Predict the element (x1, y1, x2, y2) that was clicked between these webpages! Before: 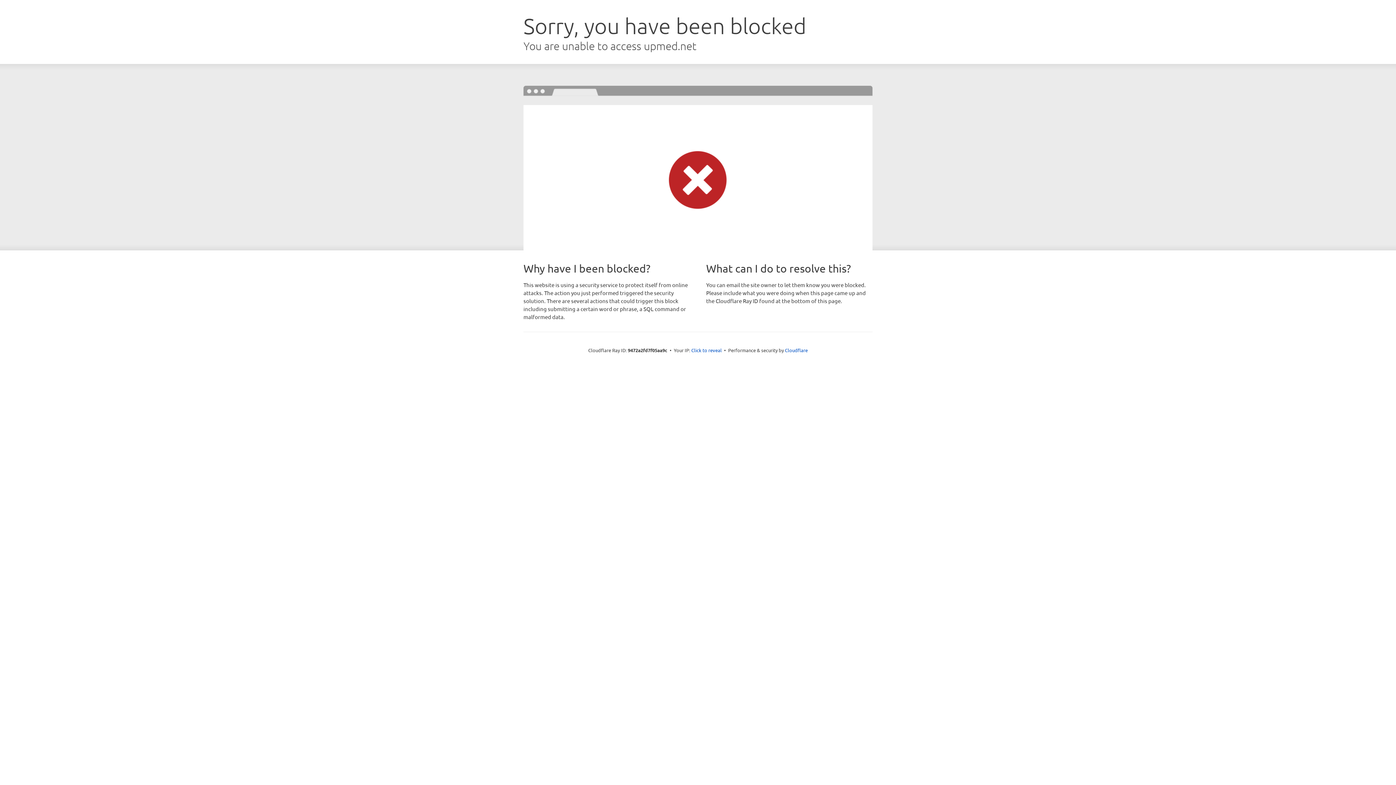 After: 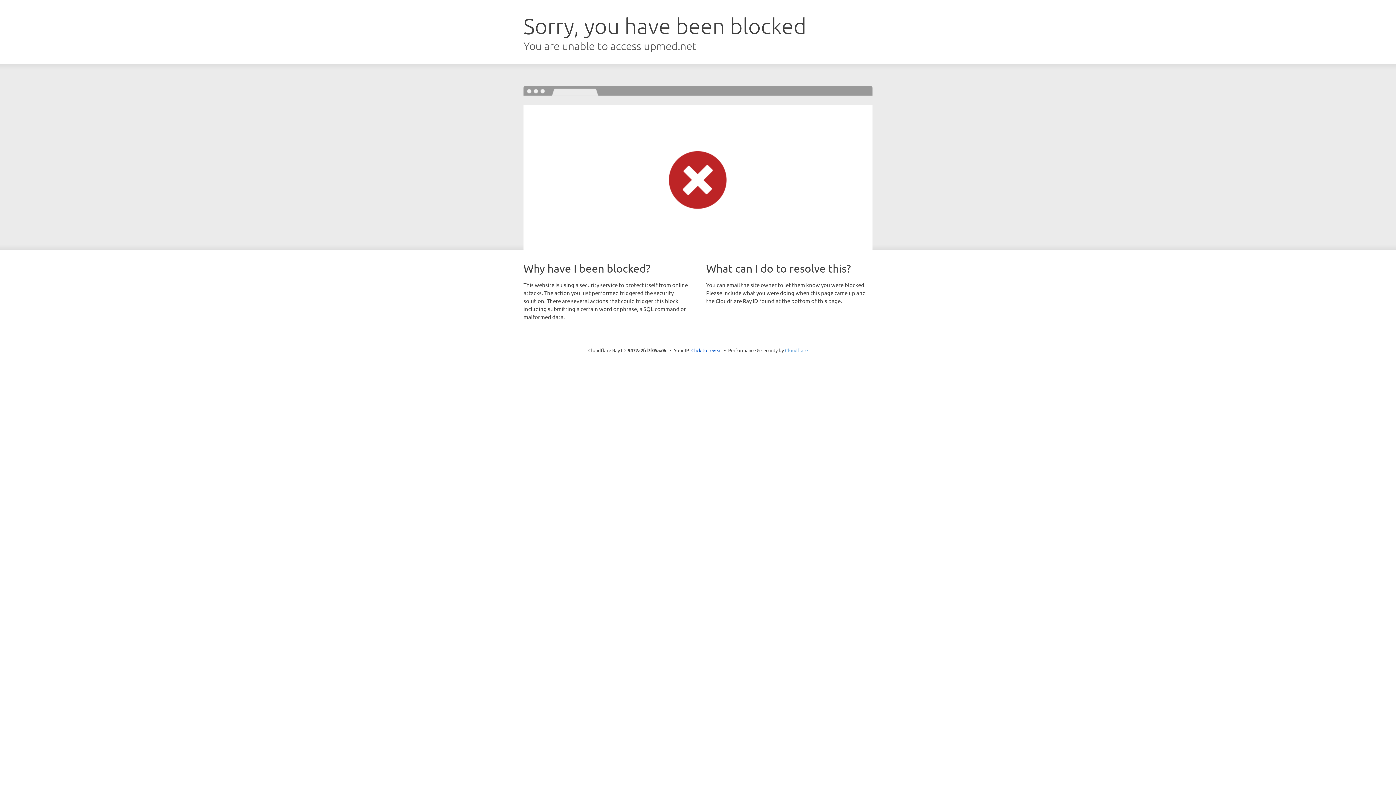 Action: label: Cloudflare bbox: (785, 347, 808, 353)